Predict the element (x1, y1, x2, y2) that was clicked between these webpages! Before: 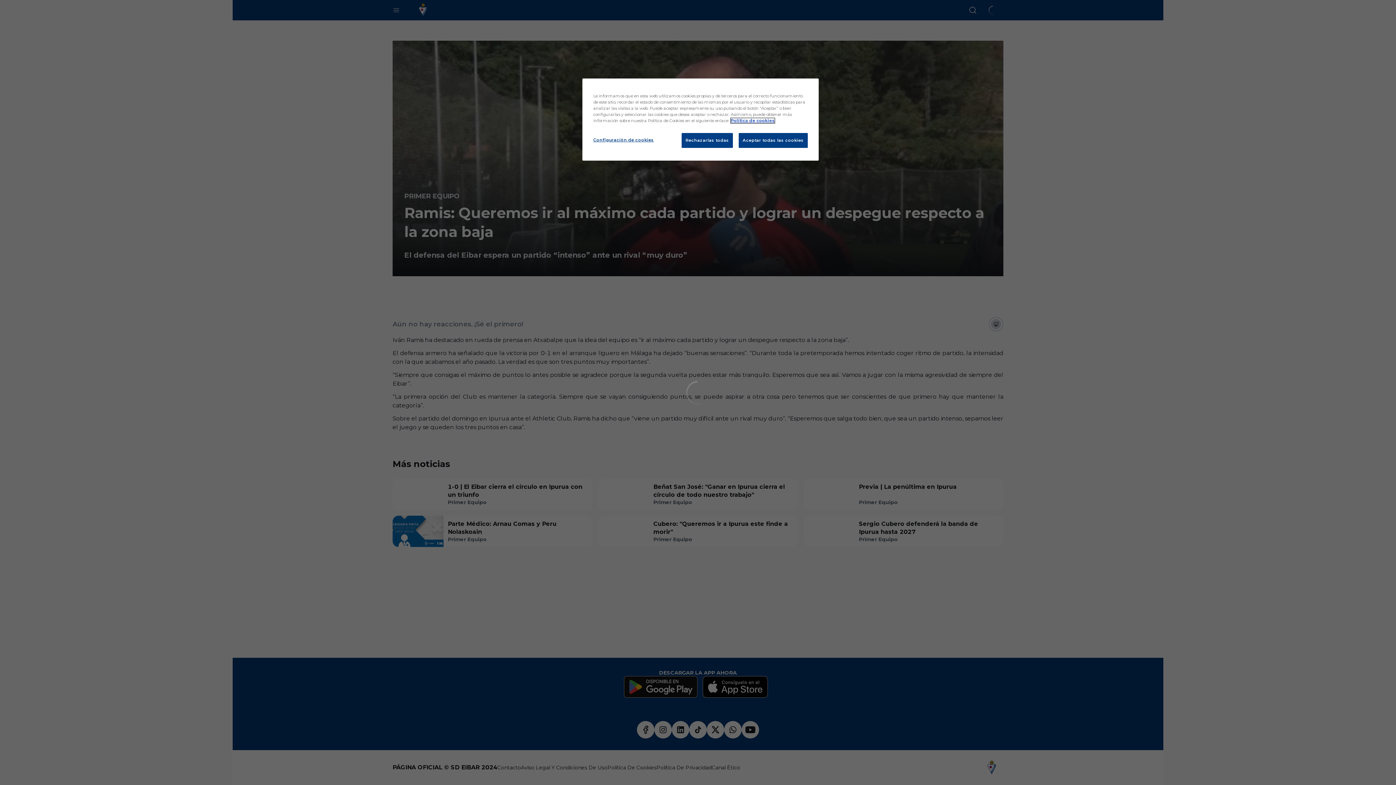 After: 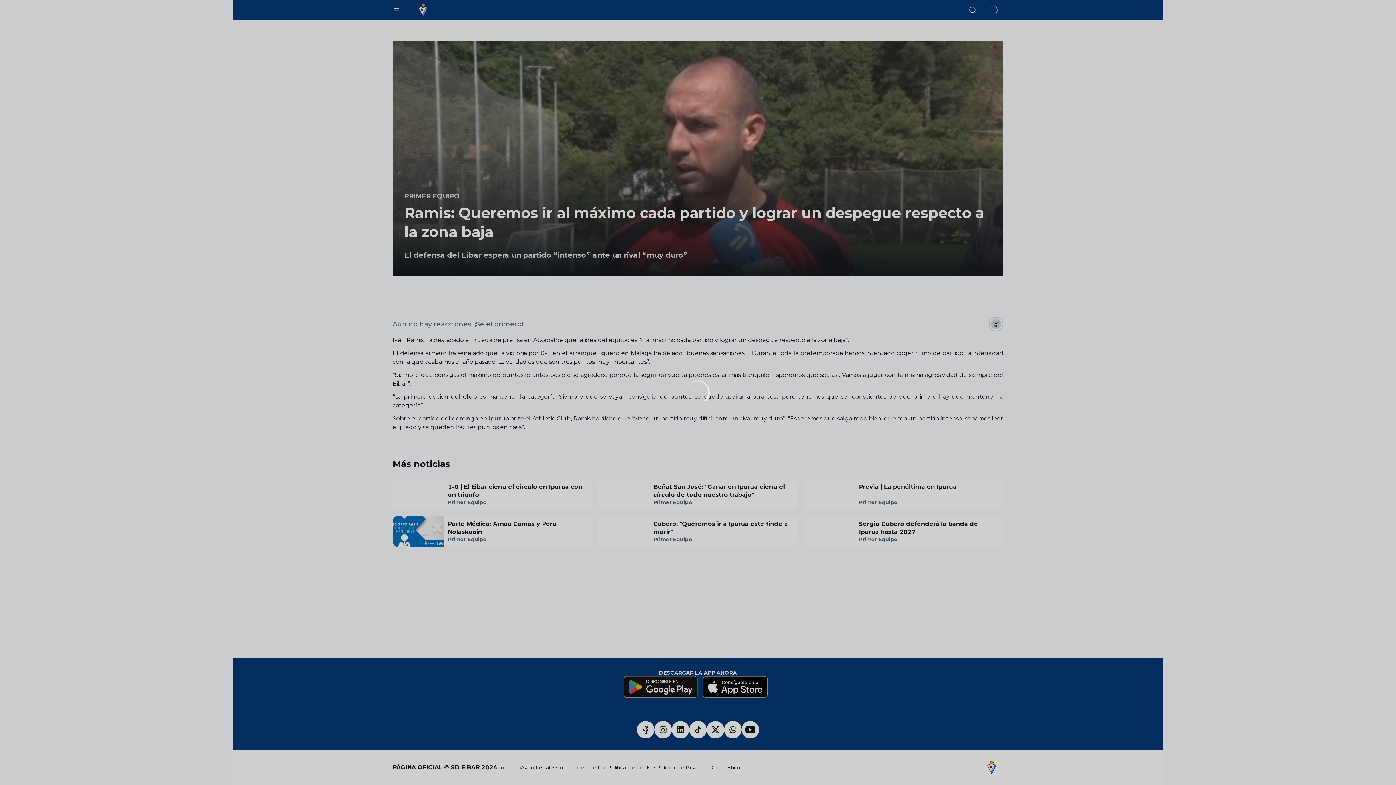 Action: bbox: (681, 133, 733, 148) label: Rechazarlas todas